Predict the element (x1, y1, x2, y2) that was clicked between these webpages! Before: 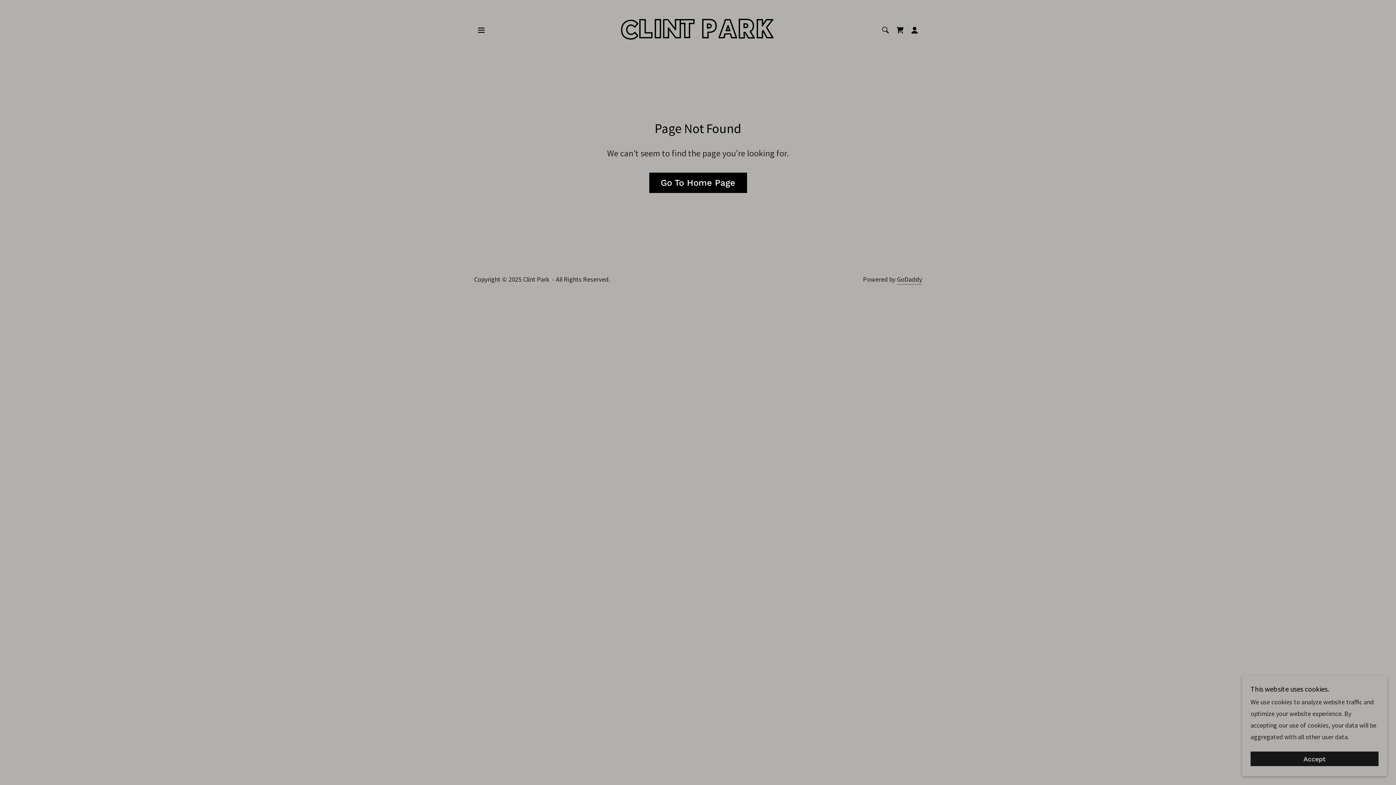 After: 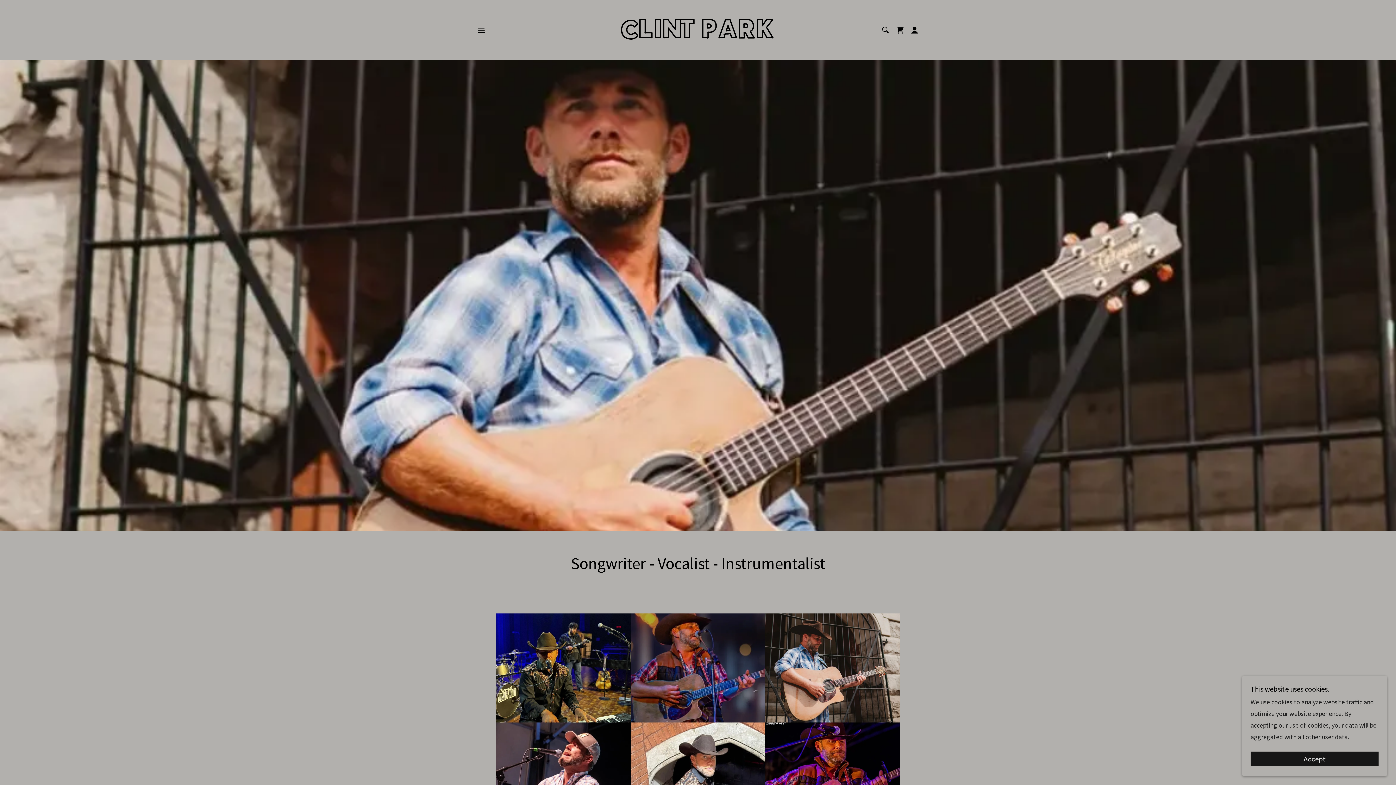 Action: label: Go To Home Page bbox: (649, 172, 747, 193)